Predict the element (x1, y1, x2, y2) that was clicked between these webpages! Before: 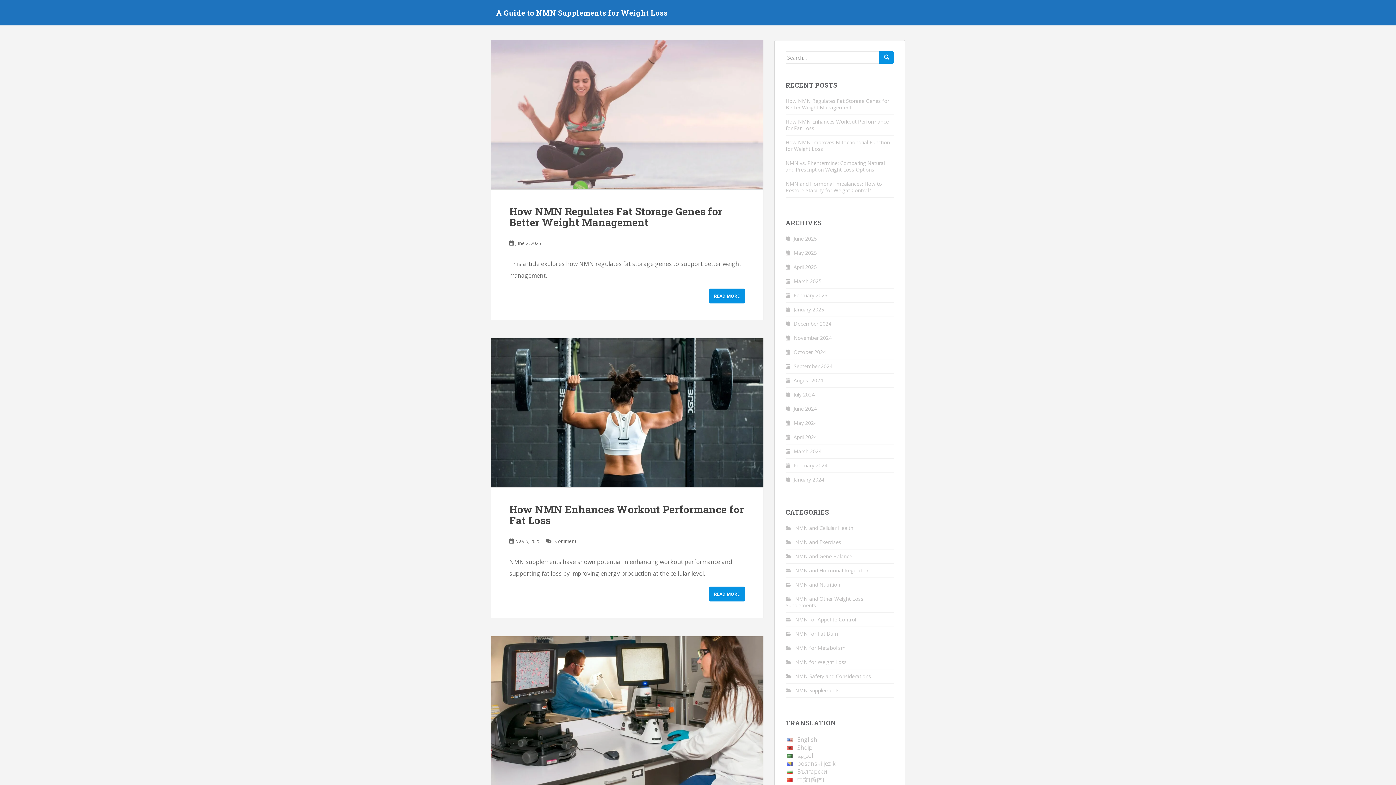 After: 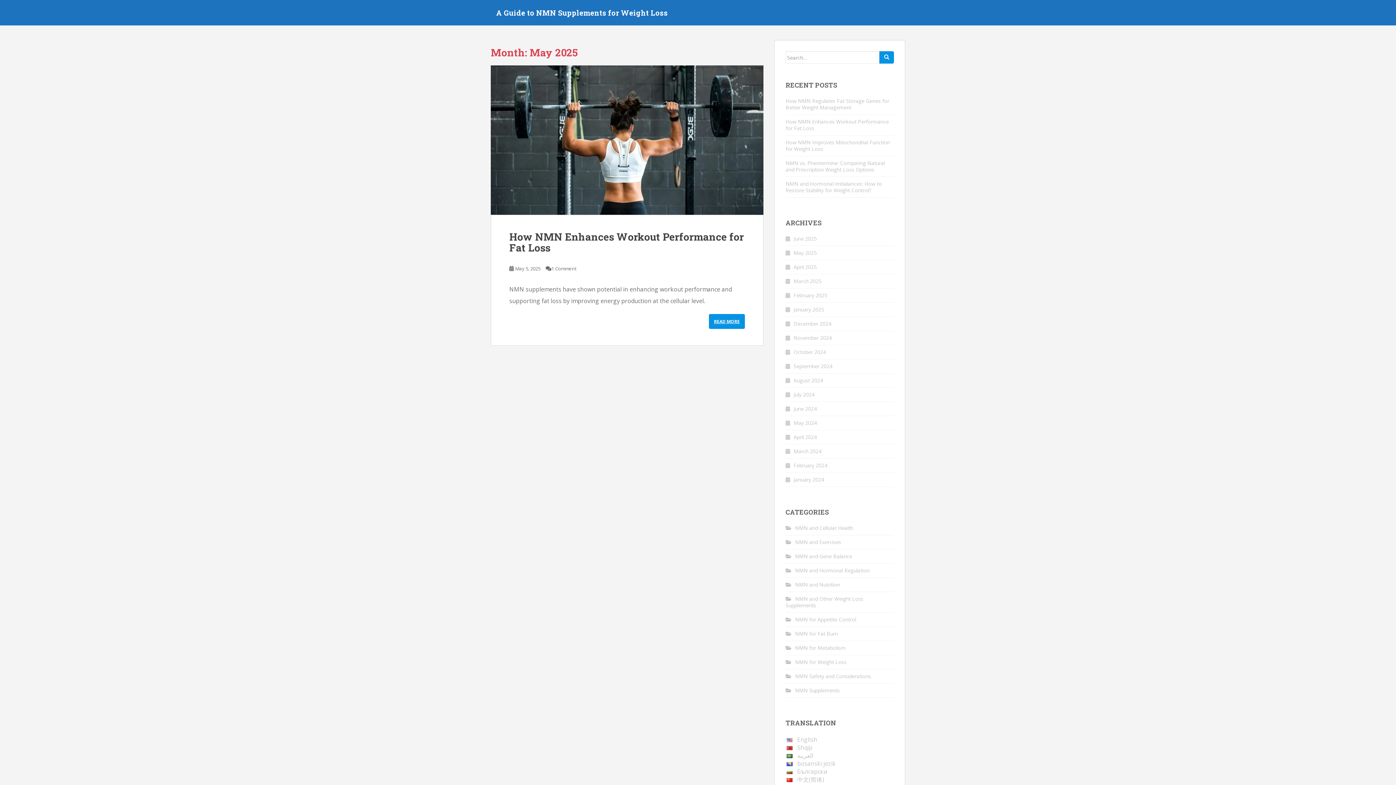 Action: bbox: (793, 249, 817, 256) label: May 2025